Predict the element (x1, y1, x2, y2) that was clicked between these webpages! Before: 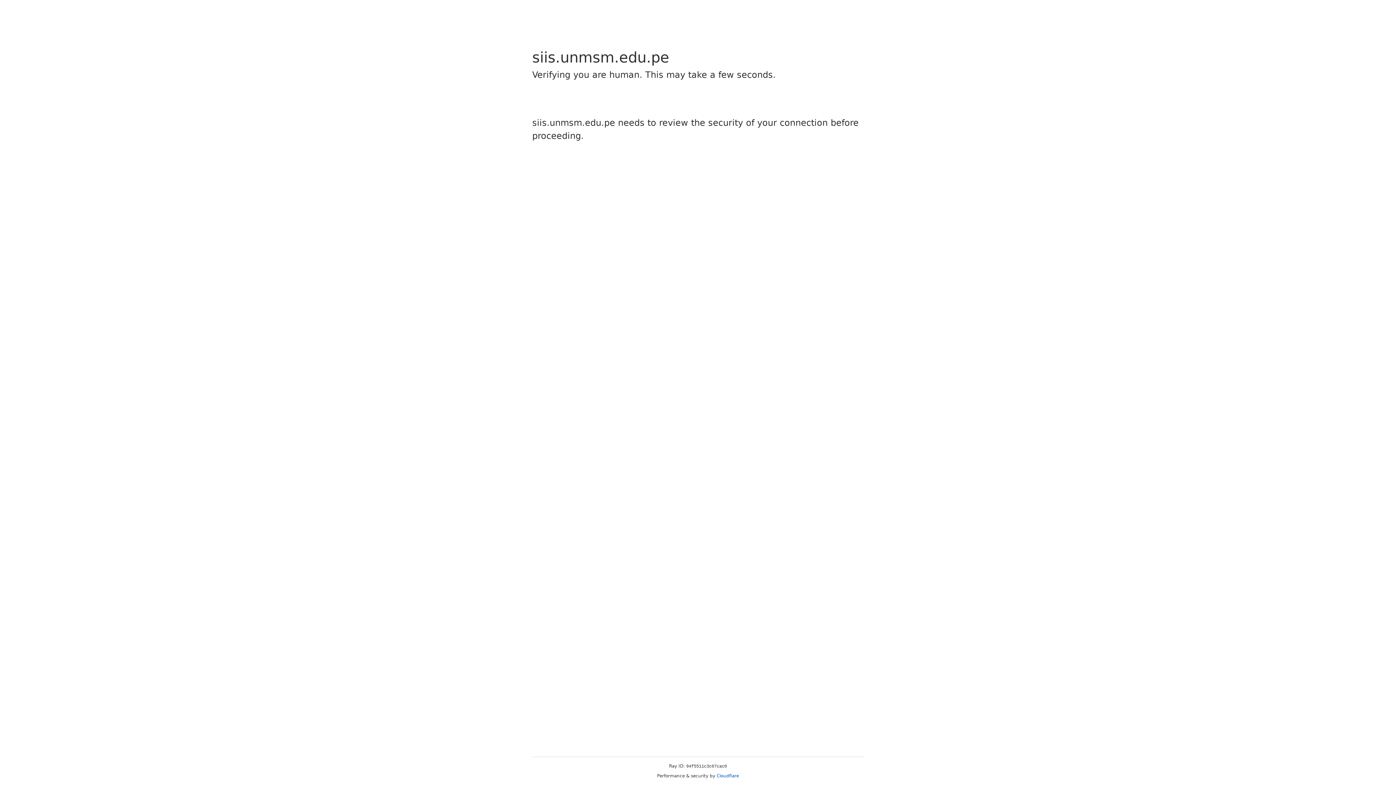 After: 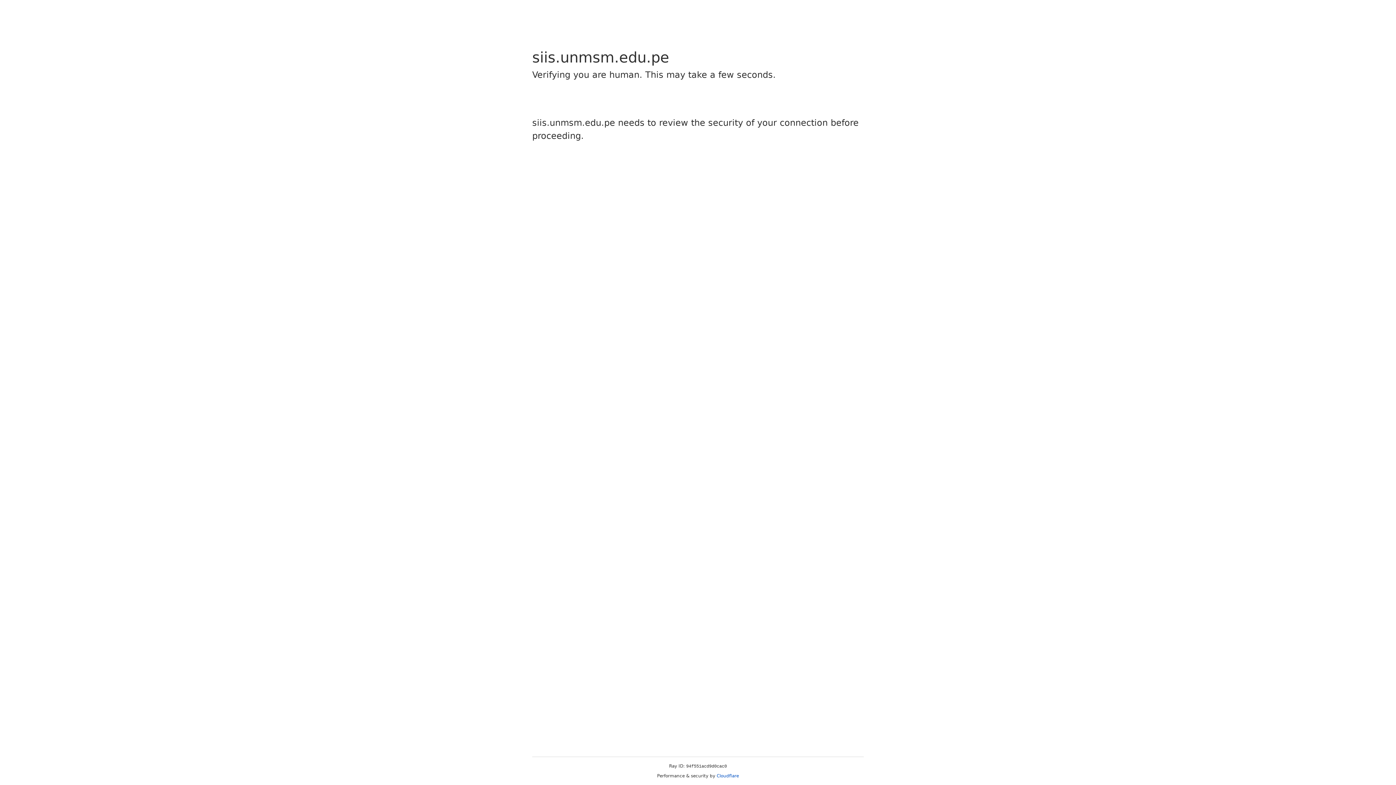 Action: bbox: (716, 773, 739, 778) label: Cloudflare